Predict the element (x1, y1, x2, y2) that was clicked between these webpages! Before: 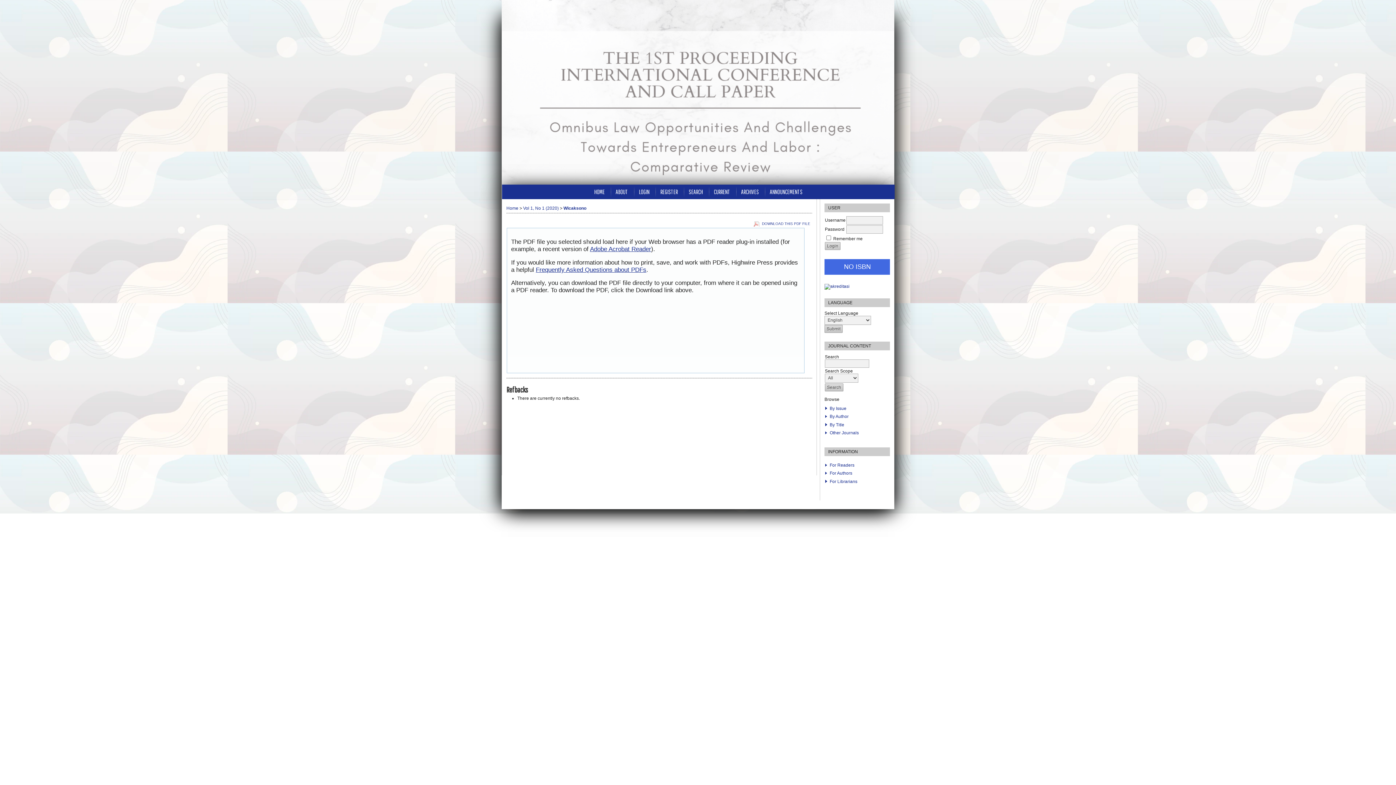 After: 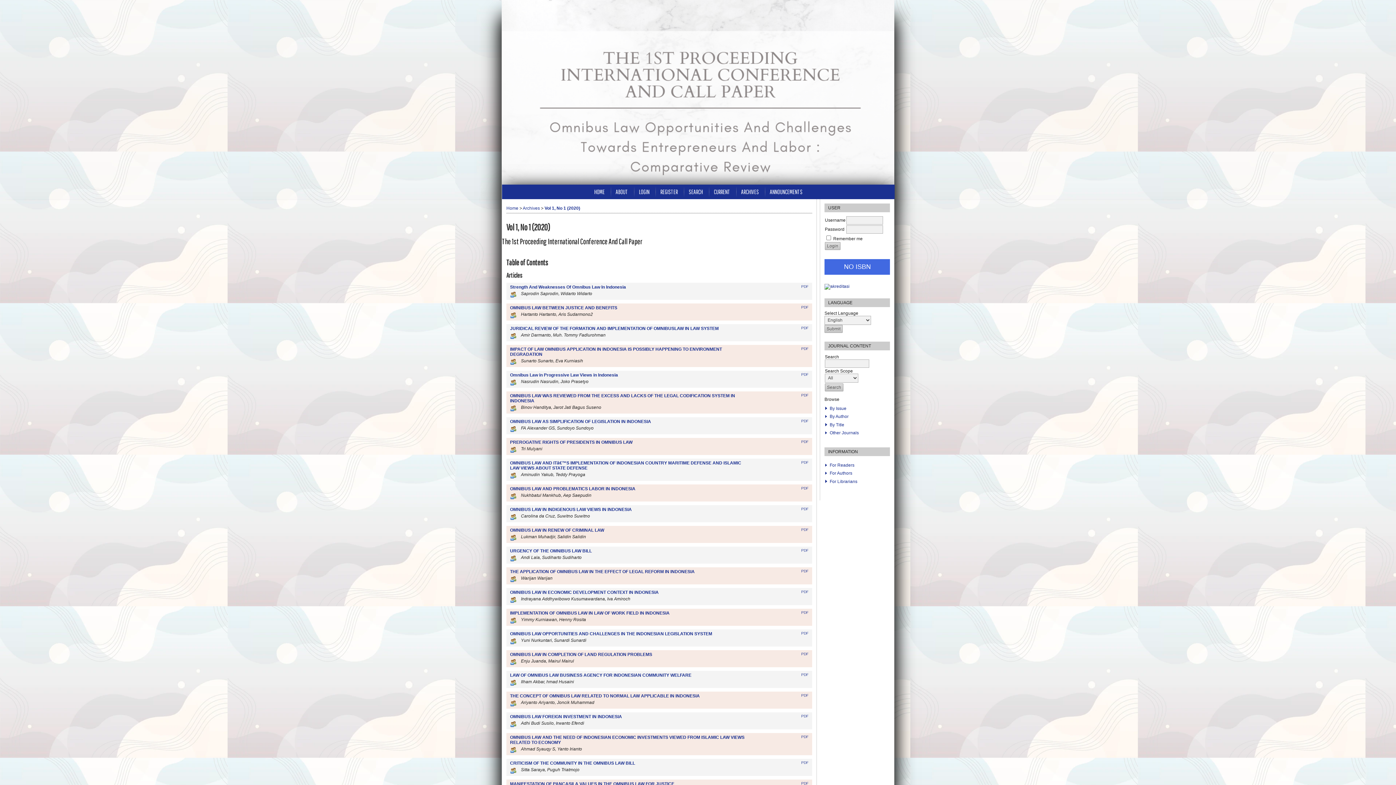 Action: bbox: (708, 184, 735, 199) label: CURRENT